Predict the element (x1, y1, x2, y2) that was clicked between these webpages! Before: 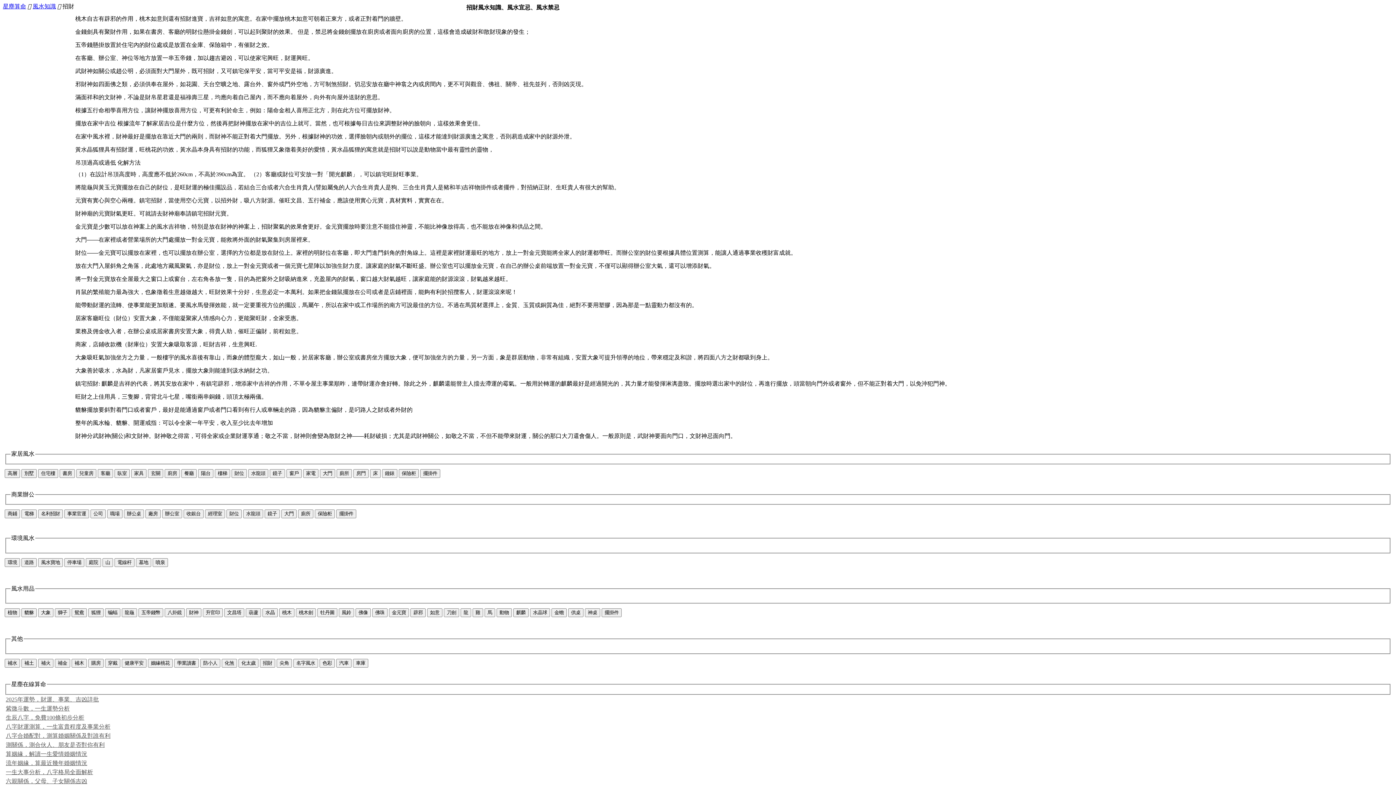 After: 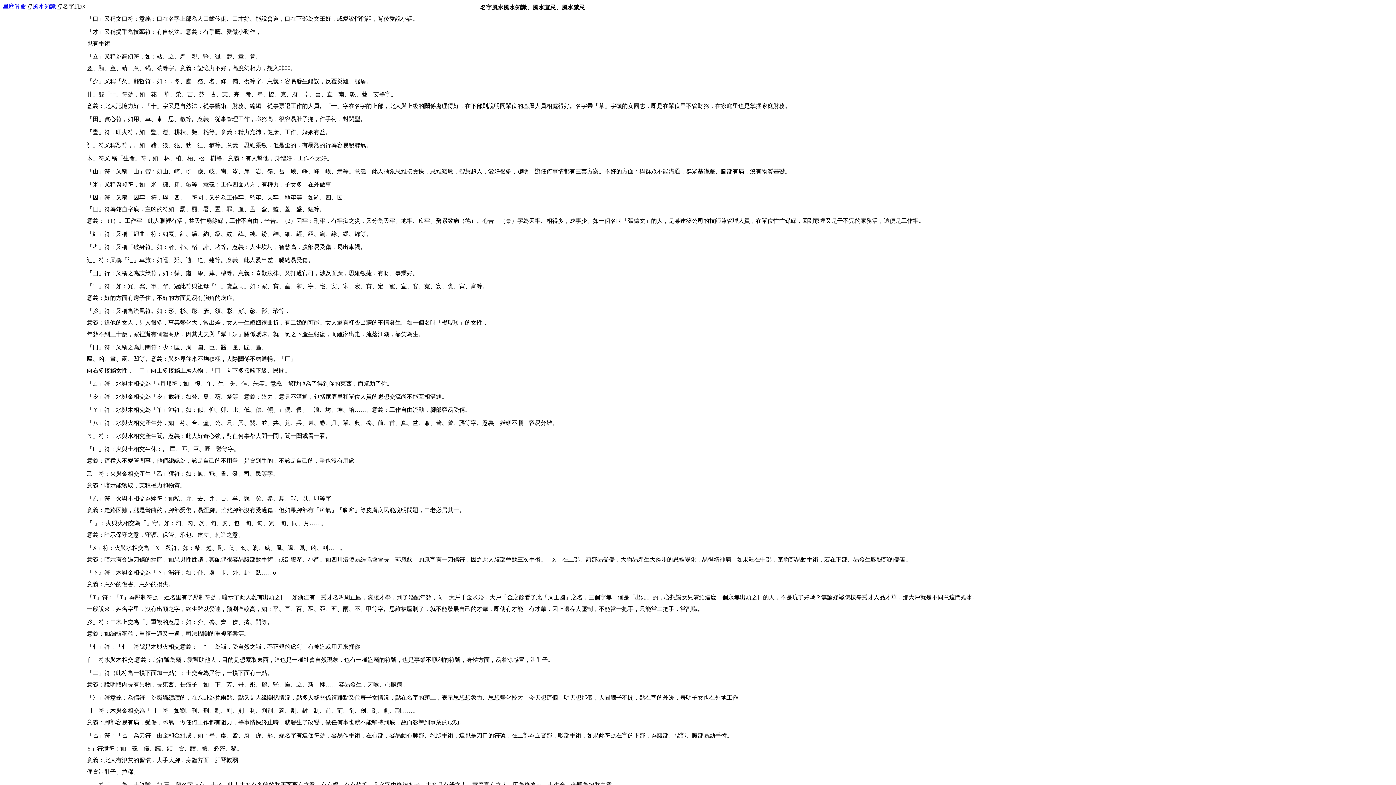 Action: bbox: (293, 659, 318, 667) label: 名字風水